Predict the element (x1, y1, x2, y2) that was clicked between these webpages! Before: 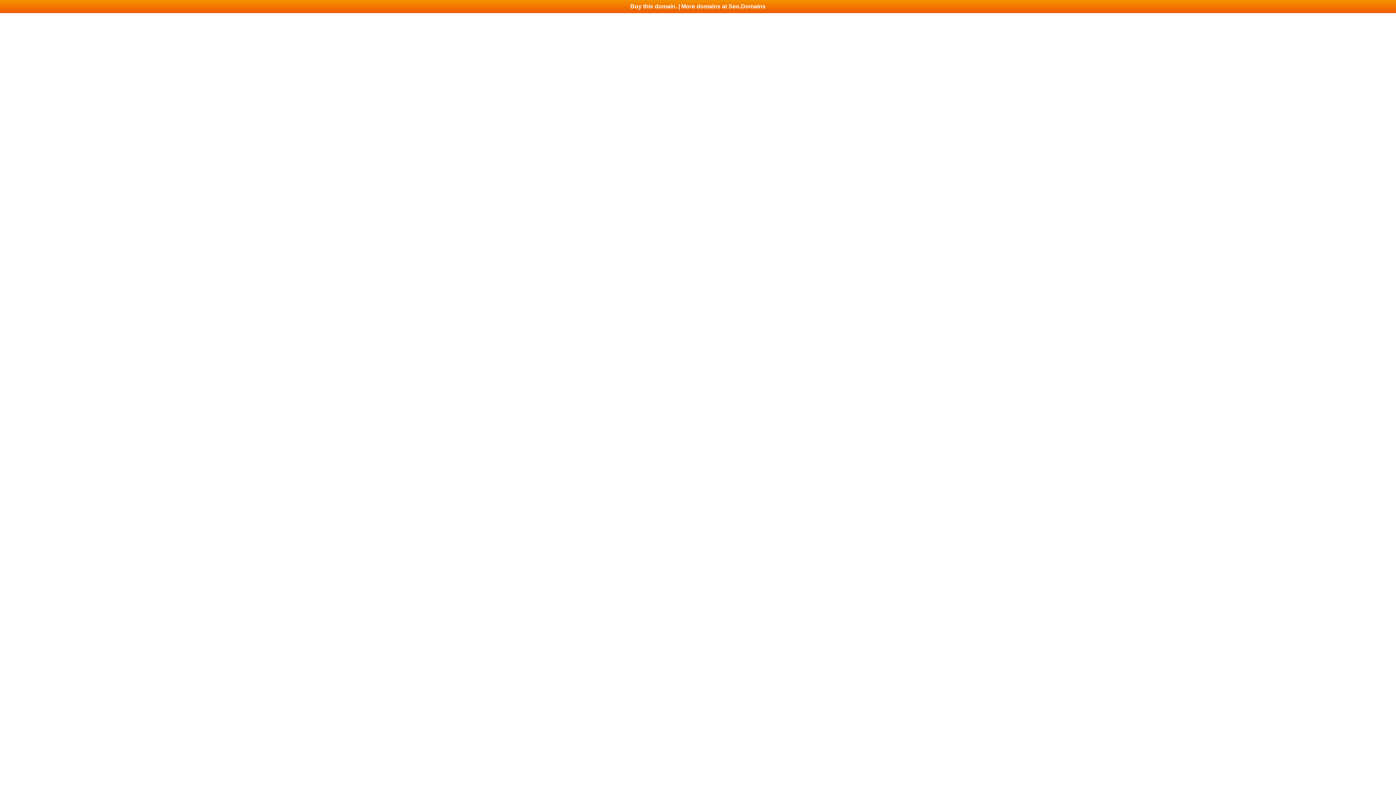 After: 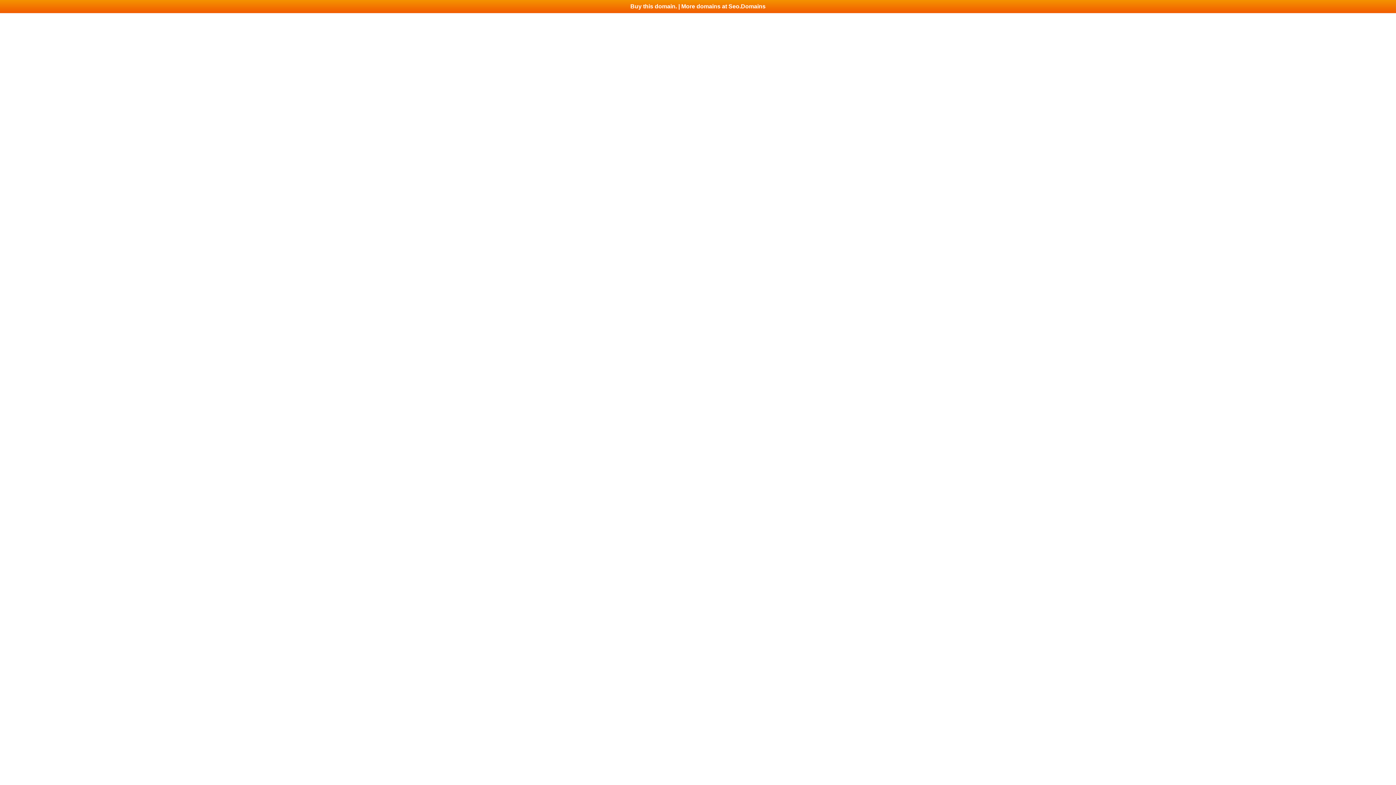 Action: bbox: (0, 0, 1396, 13) label: Buy this domain. | More domains at Seo.Domains